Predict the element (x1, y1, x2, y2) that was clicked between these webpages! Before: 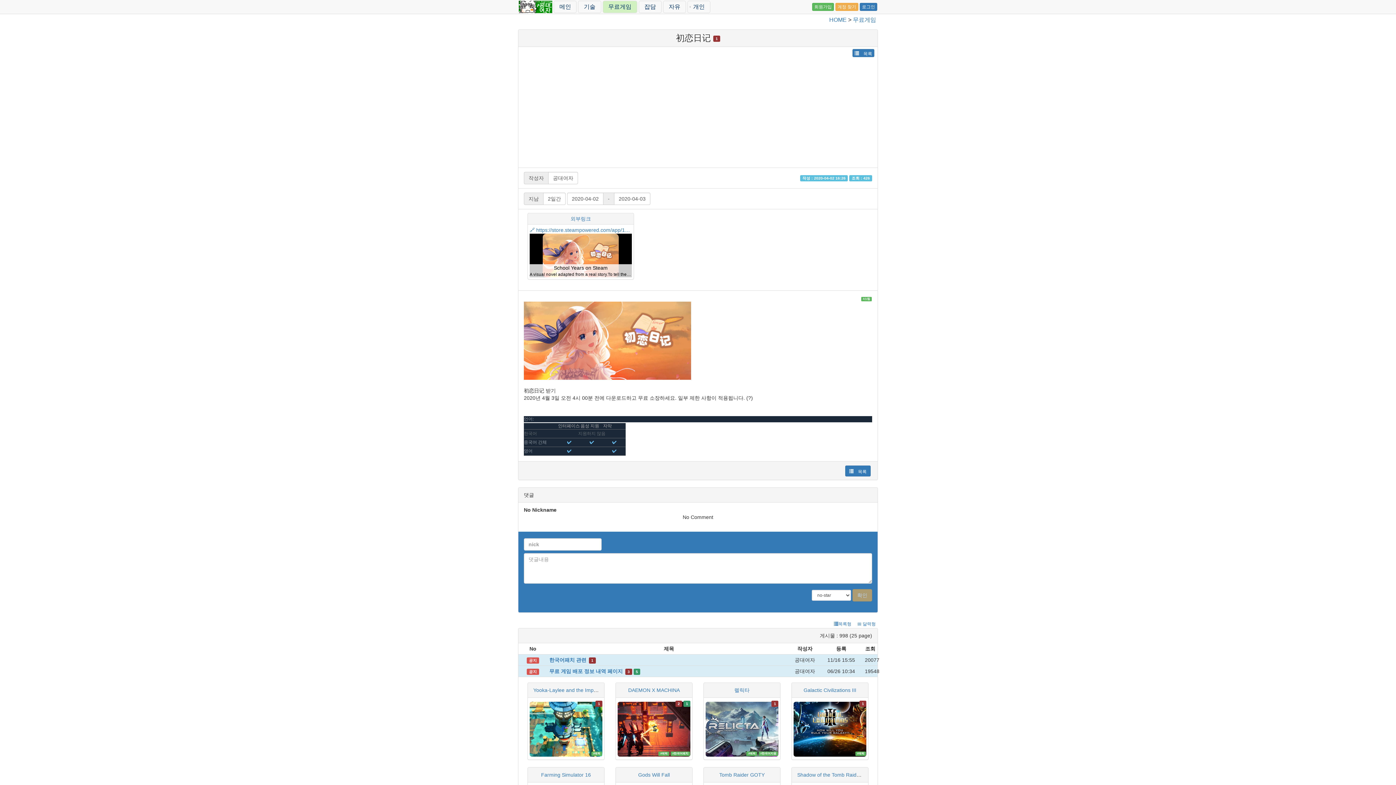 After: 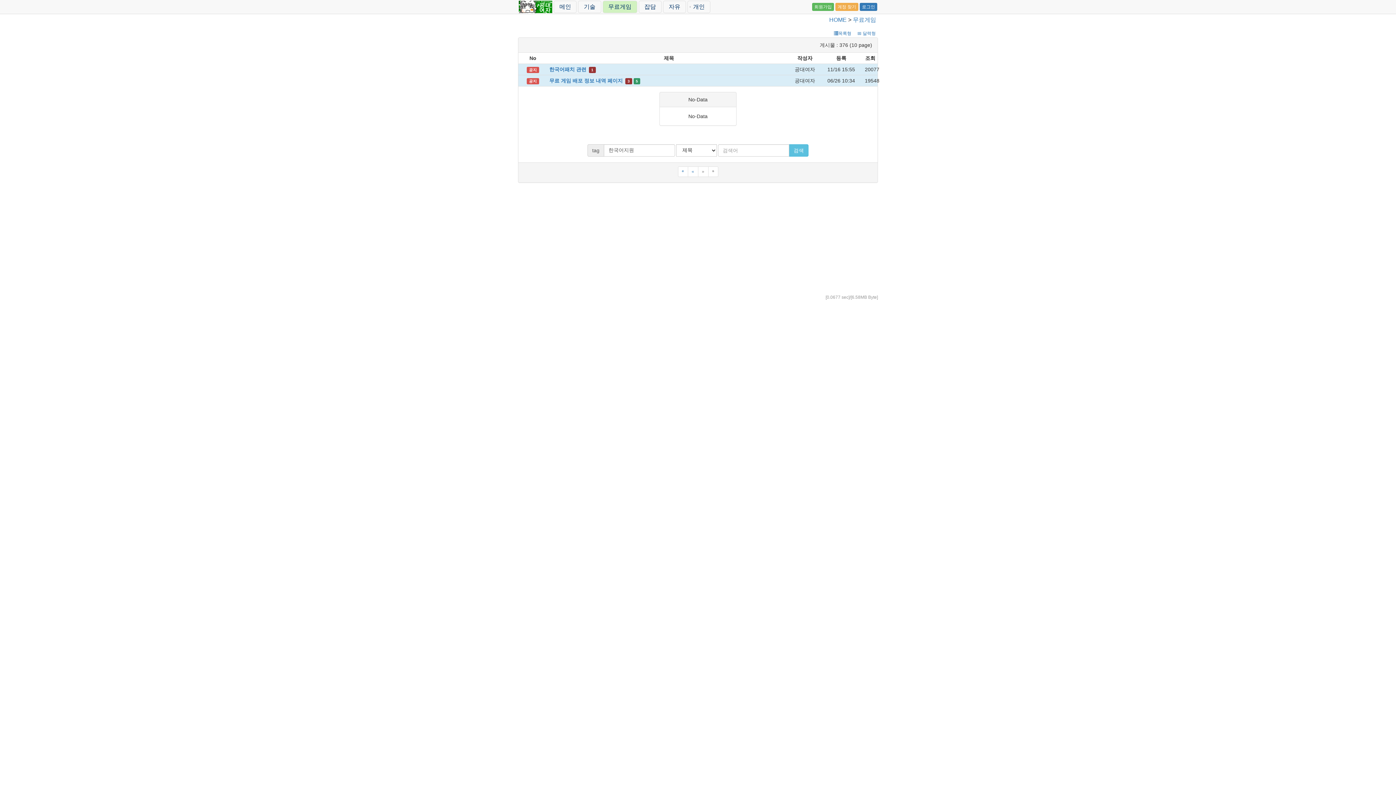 Action: bbox: (758, 752, 778, 756) label: #한국어지원